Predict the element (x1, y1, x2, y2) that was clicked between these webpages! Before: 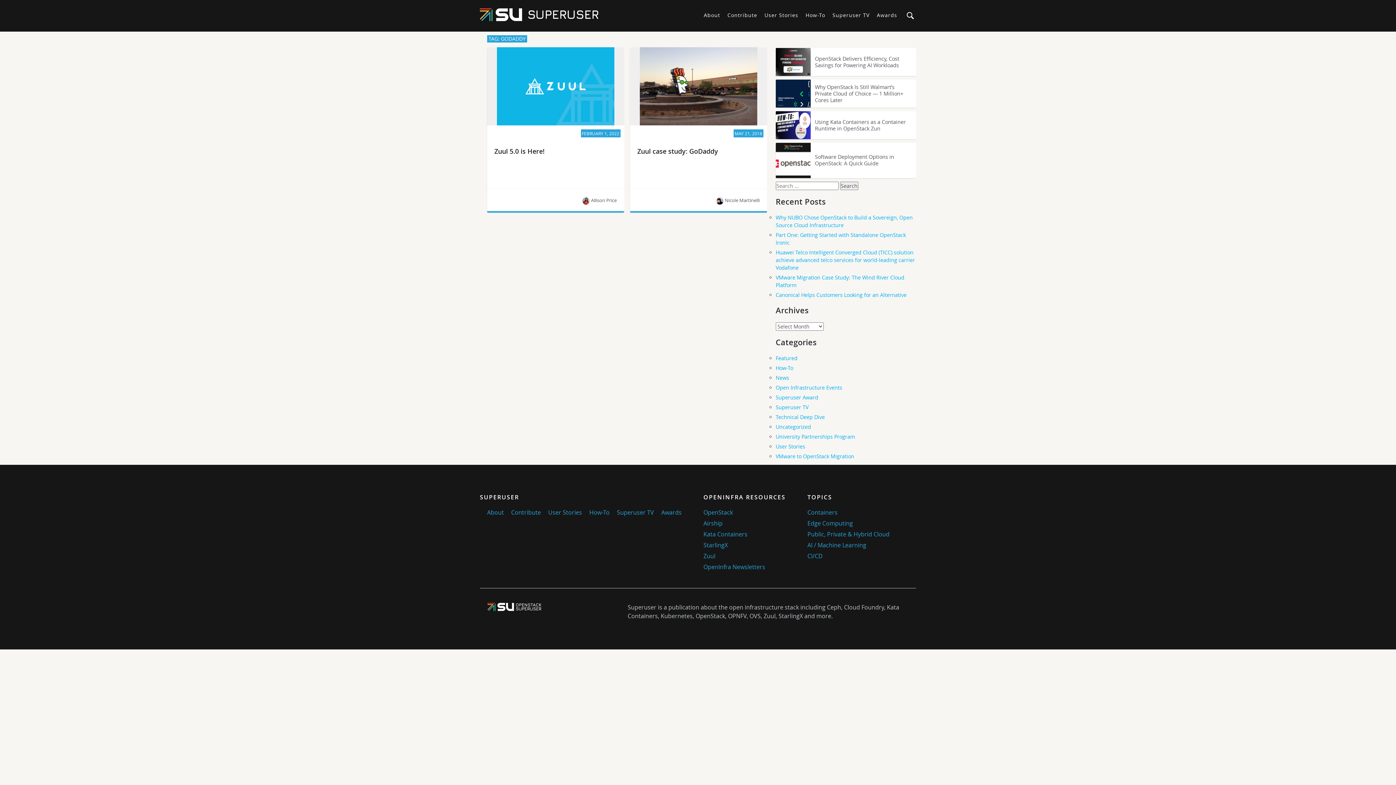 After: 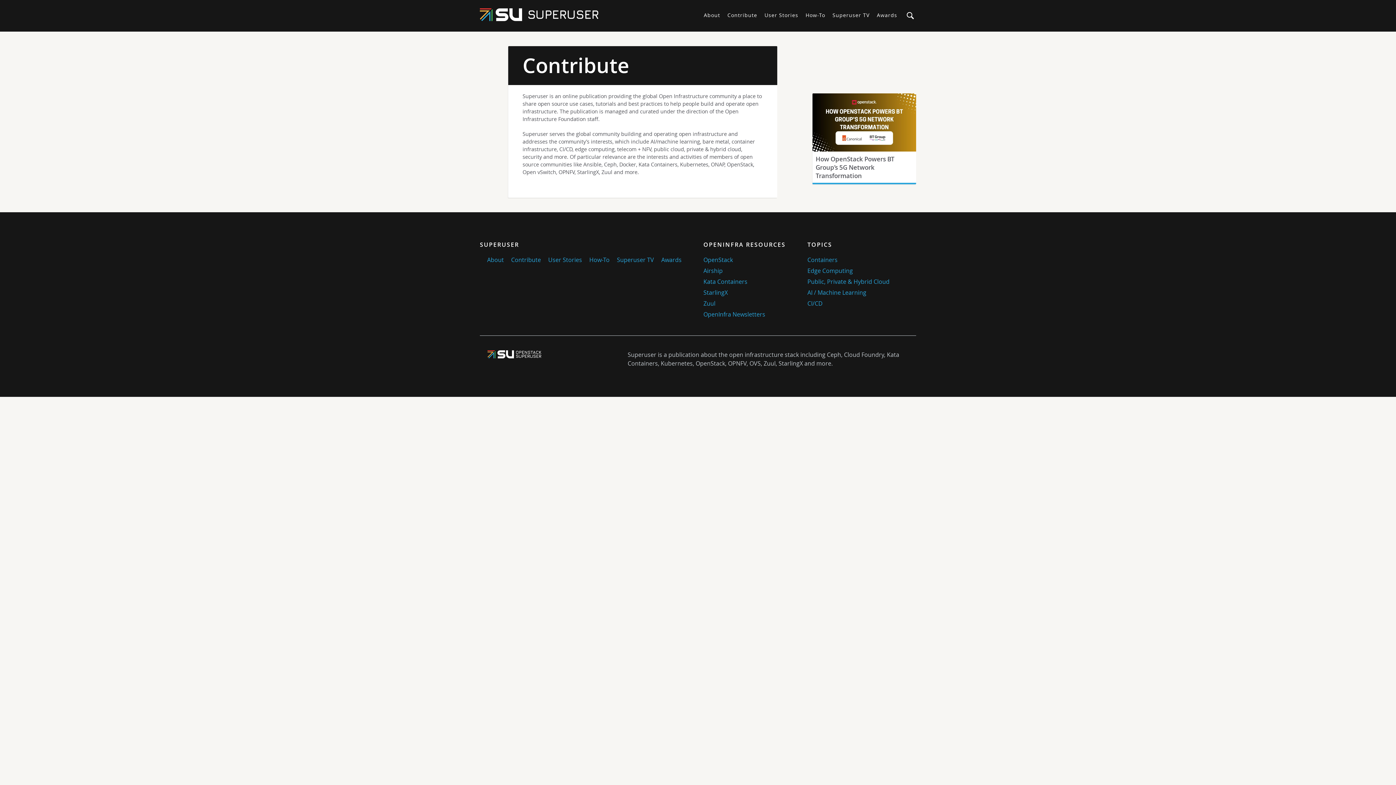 Action: label: Contribute bbox: (511, 508, 541, 517)